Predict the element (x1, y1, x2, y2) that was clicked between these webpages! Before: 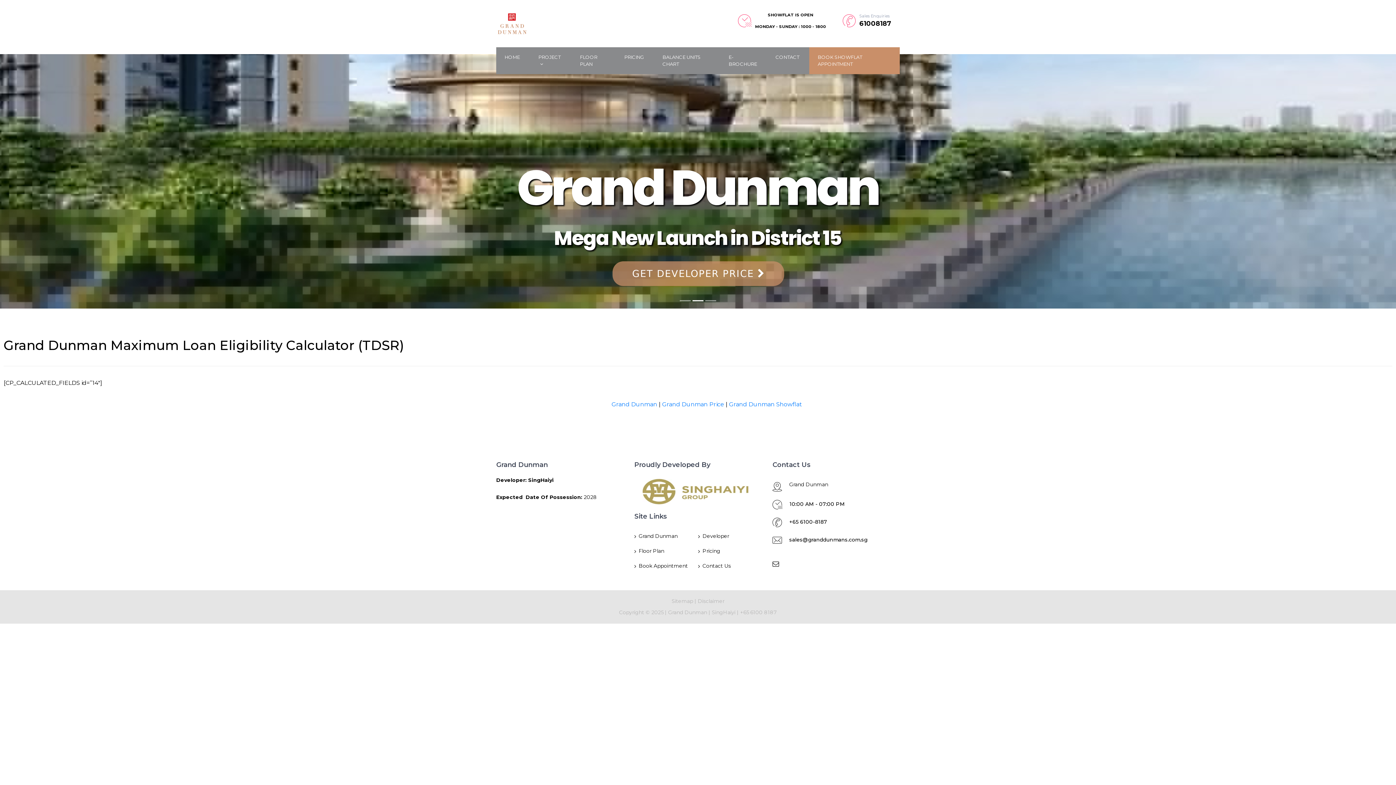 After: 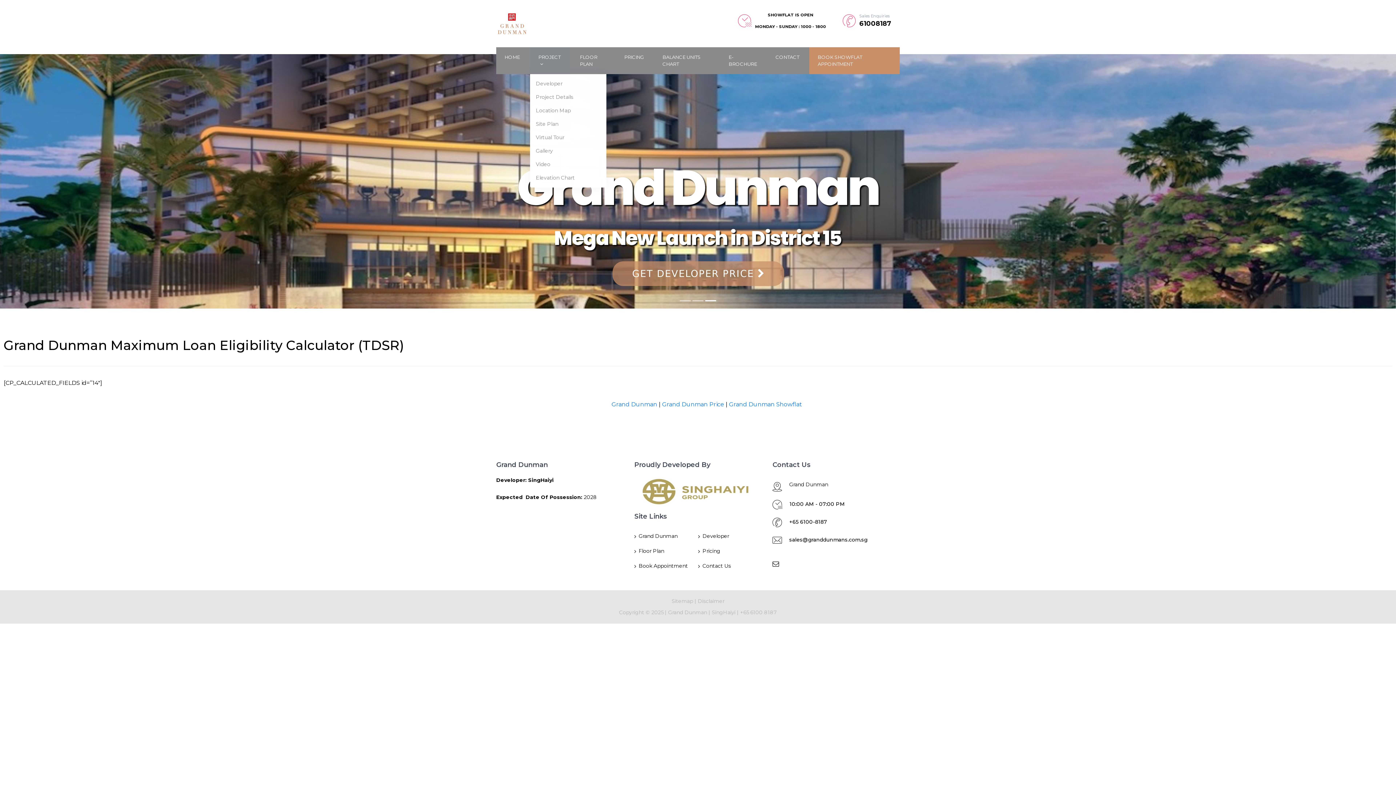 Action: bbox: (530, 47, 569, 74) label: PROJECT 